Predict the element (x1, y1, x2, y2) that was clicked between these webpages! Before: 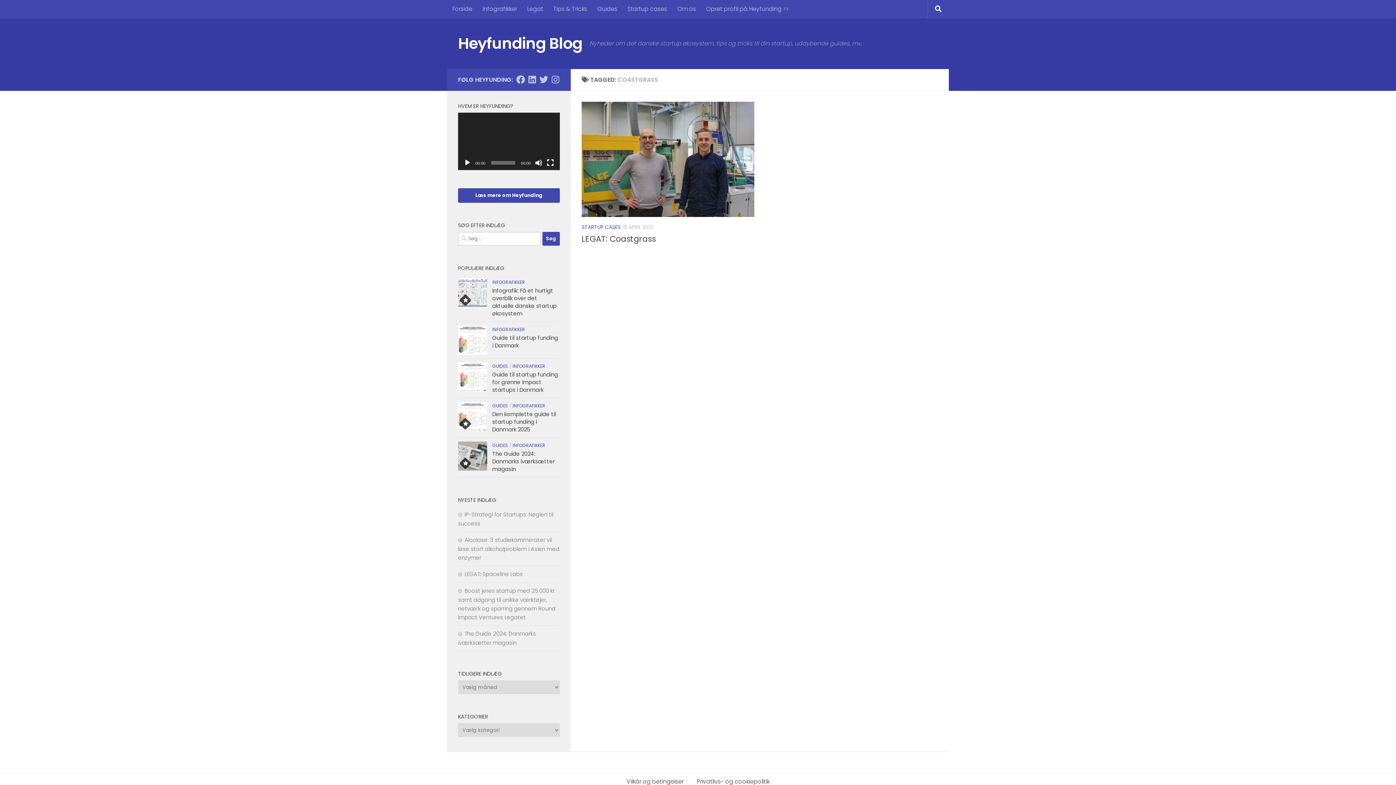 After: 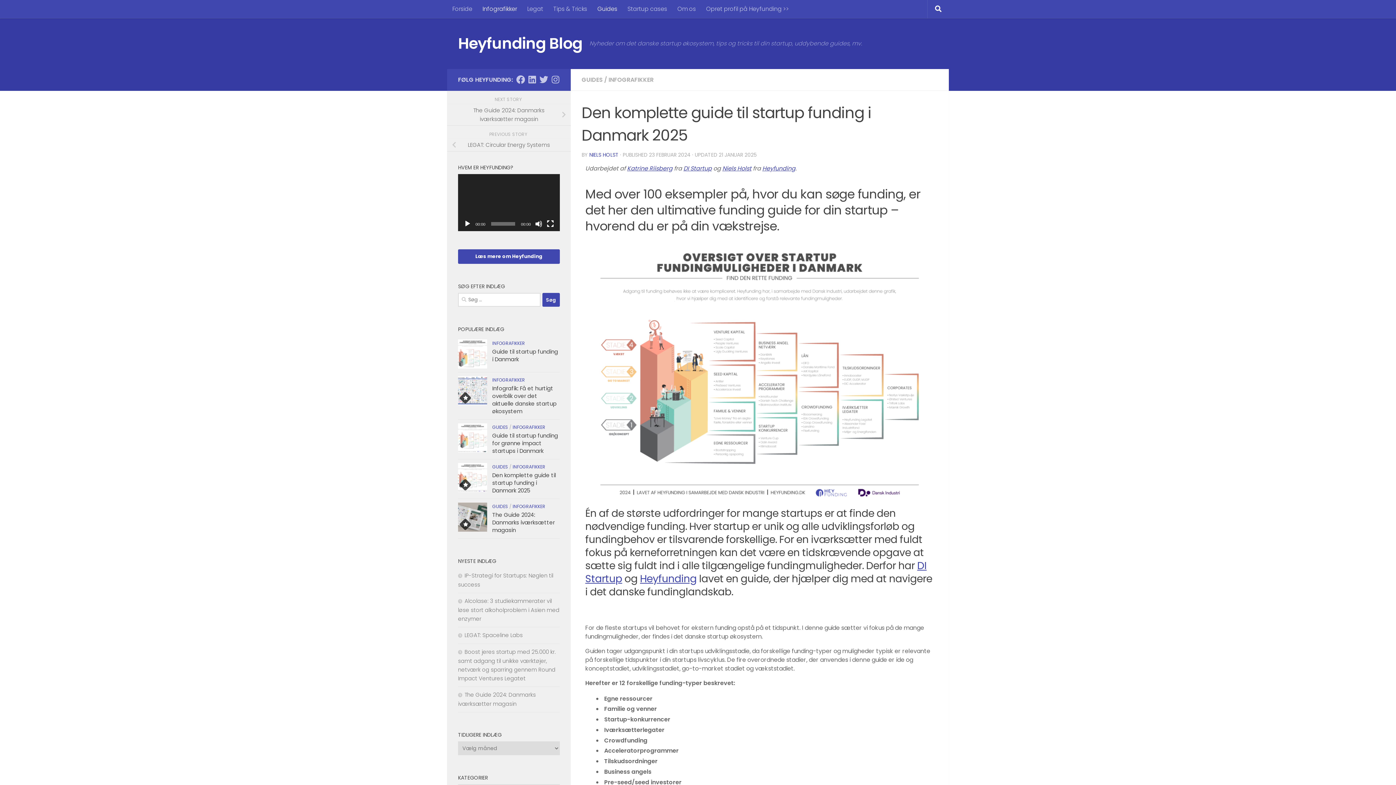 Action: bbox: (458, 402, 487, 431)